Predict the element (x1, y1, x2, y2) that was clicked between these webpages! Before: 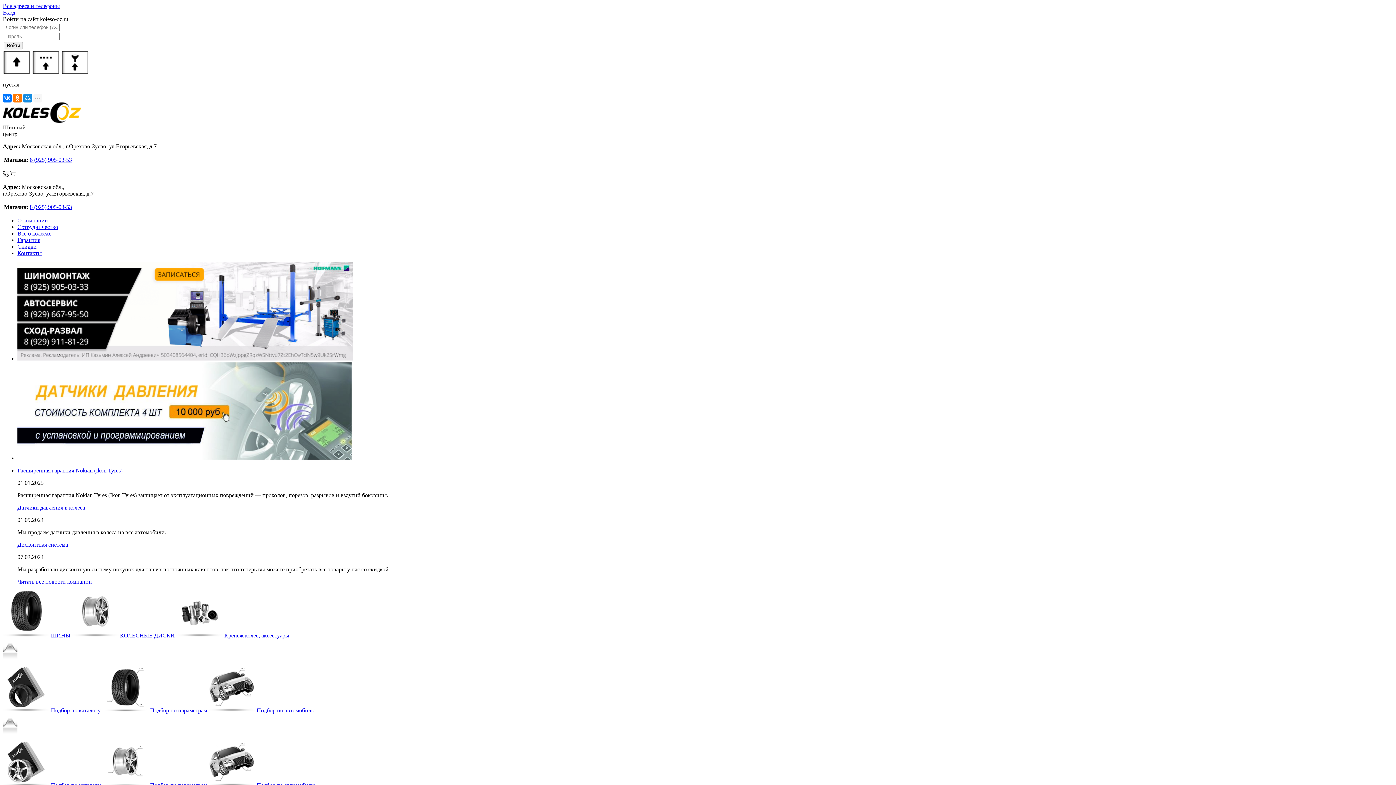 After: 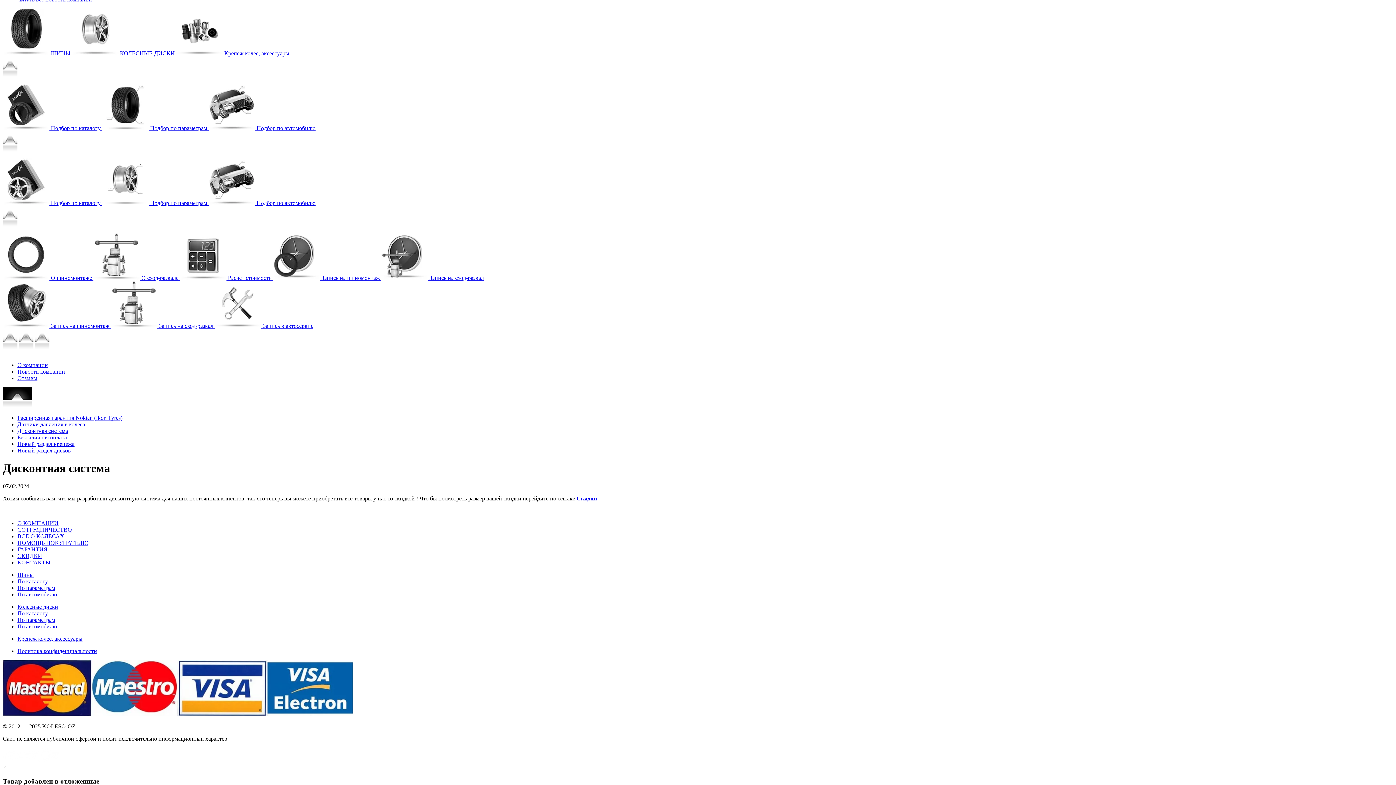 Action: bbox: (17, 541, 68, 548) label: Дисконтная система